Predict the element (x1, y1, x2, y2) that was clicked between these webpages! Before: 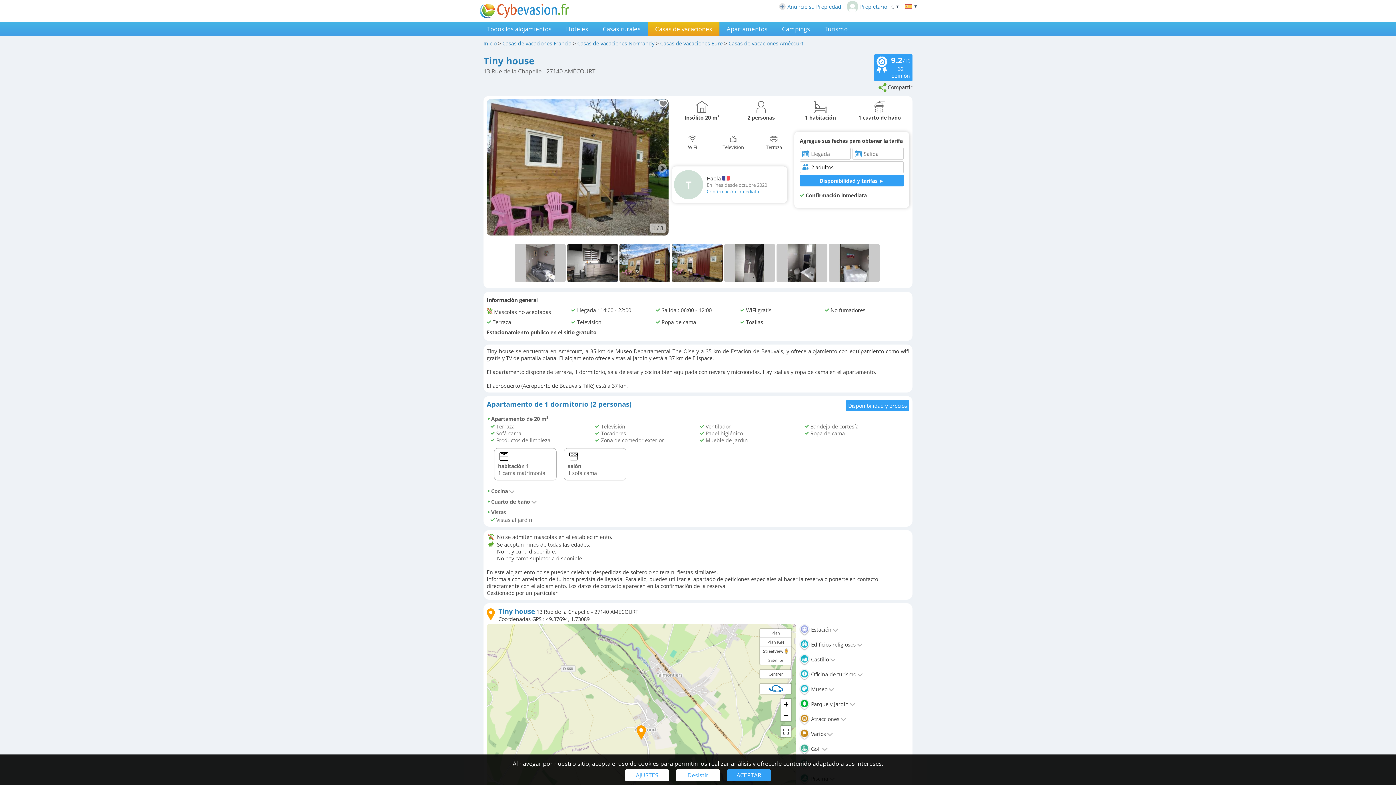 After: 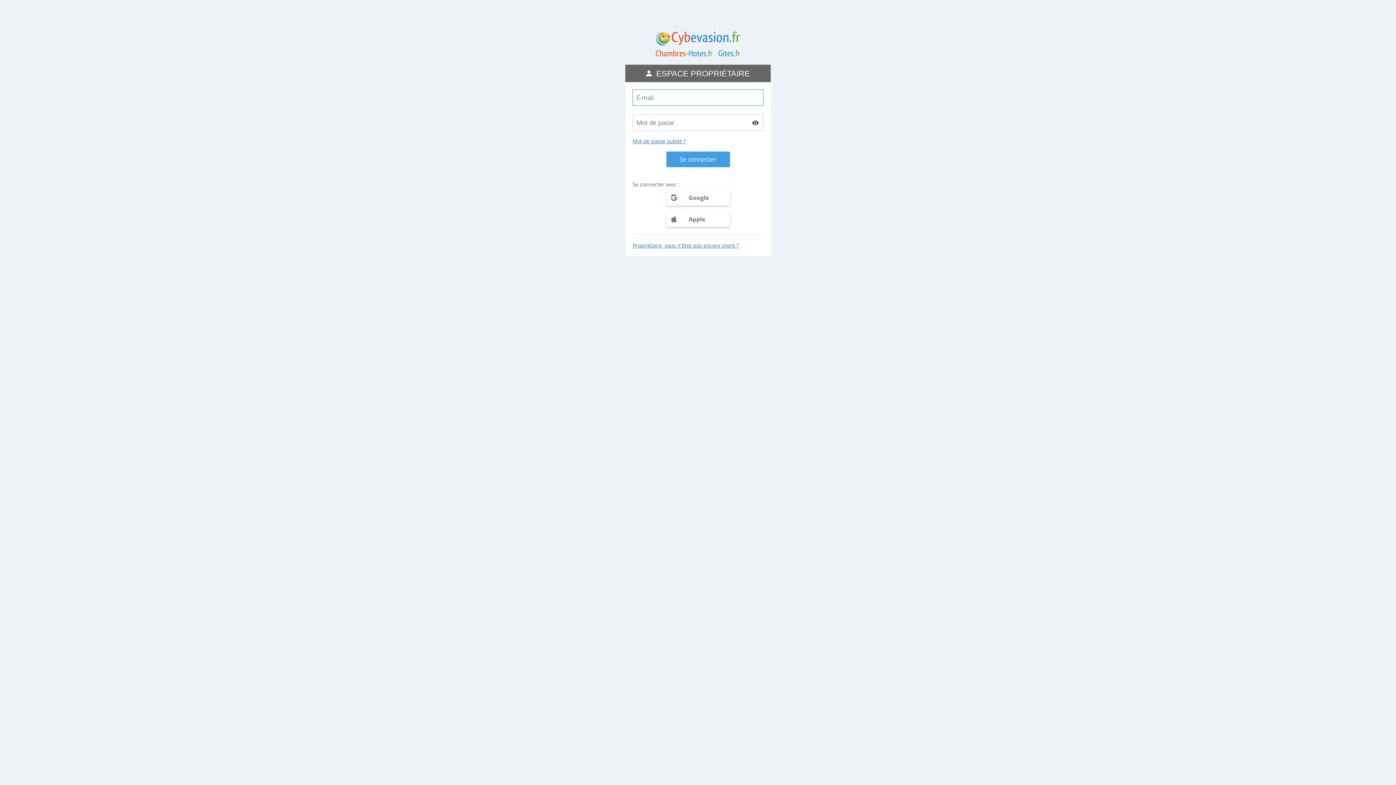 Action: bbox: (846, 0, 887, 12) label: Propietario